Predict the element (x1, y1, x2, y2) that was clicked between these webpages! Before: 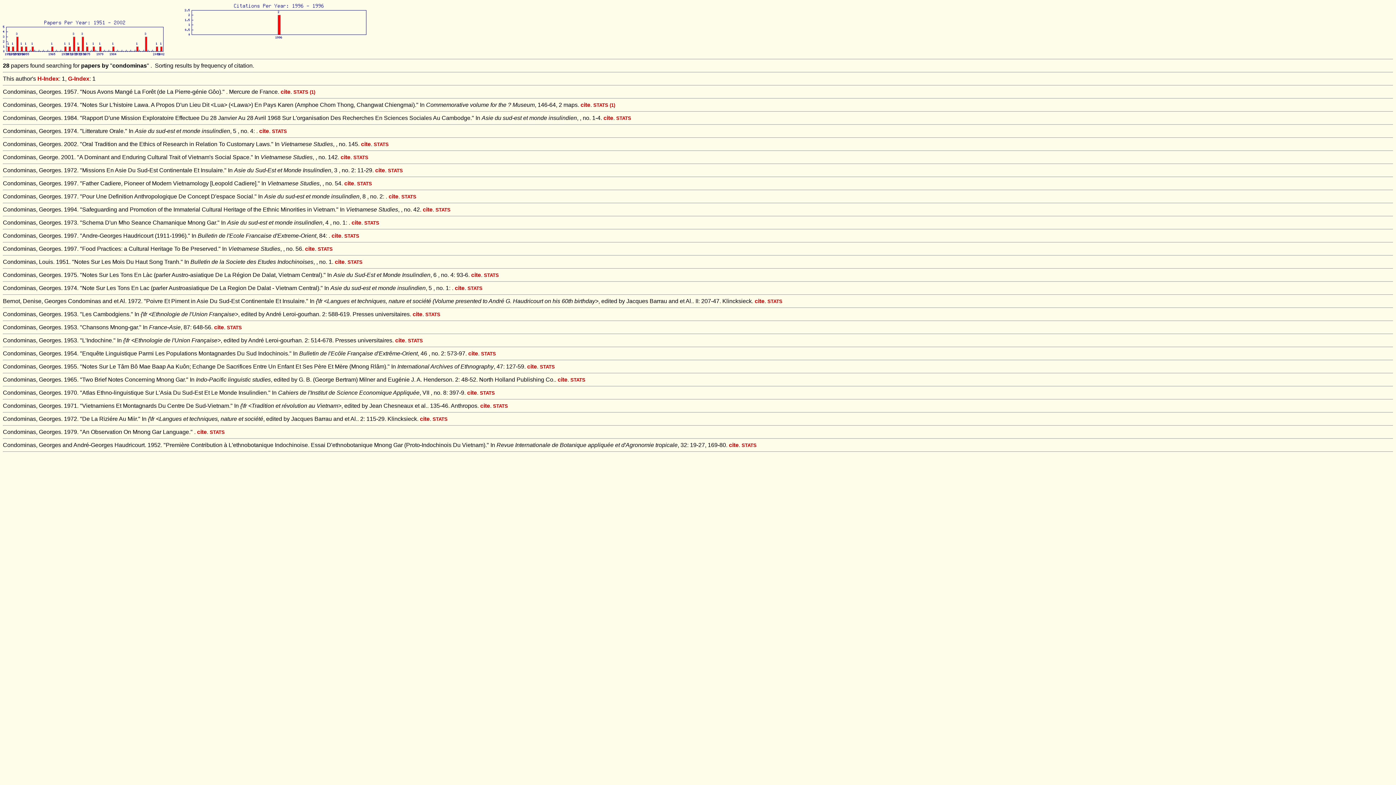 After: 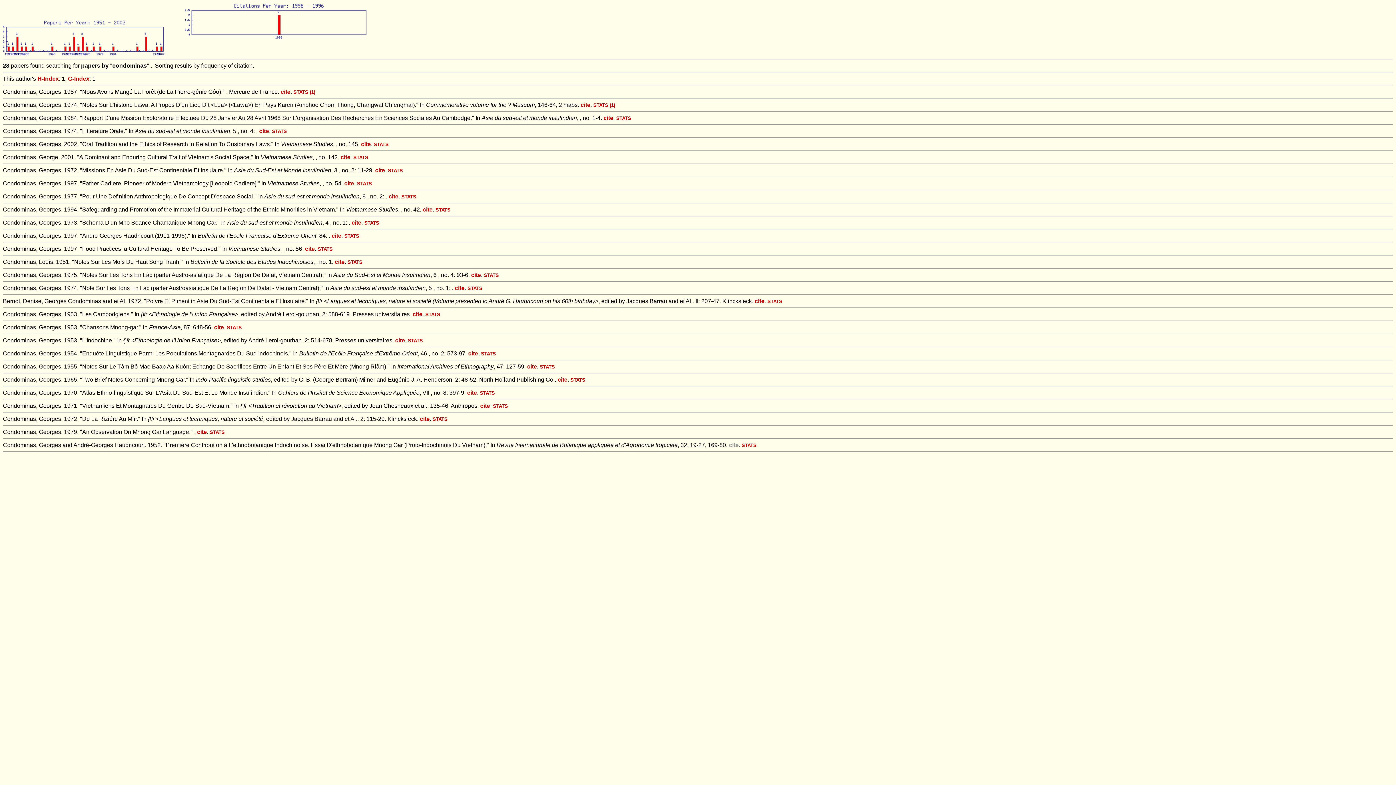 Action: bbox: (729, 442, 738, 448) label: cite